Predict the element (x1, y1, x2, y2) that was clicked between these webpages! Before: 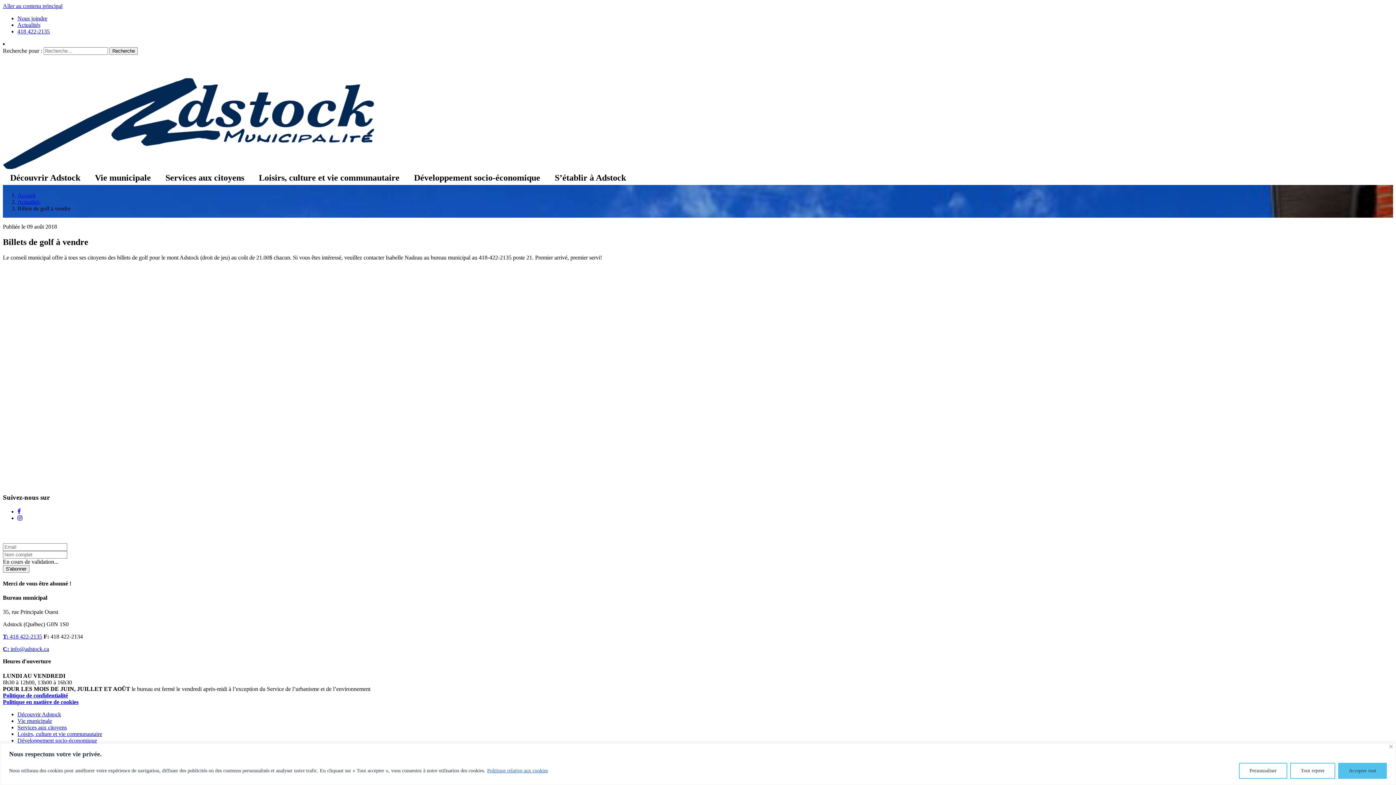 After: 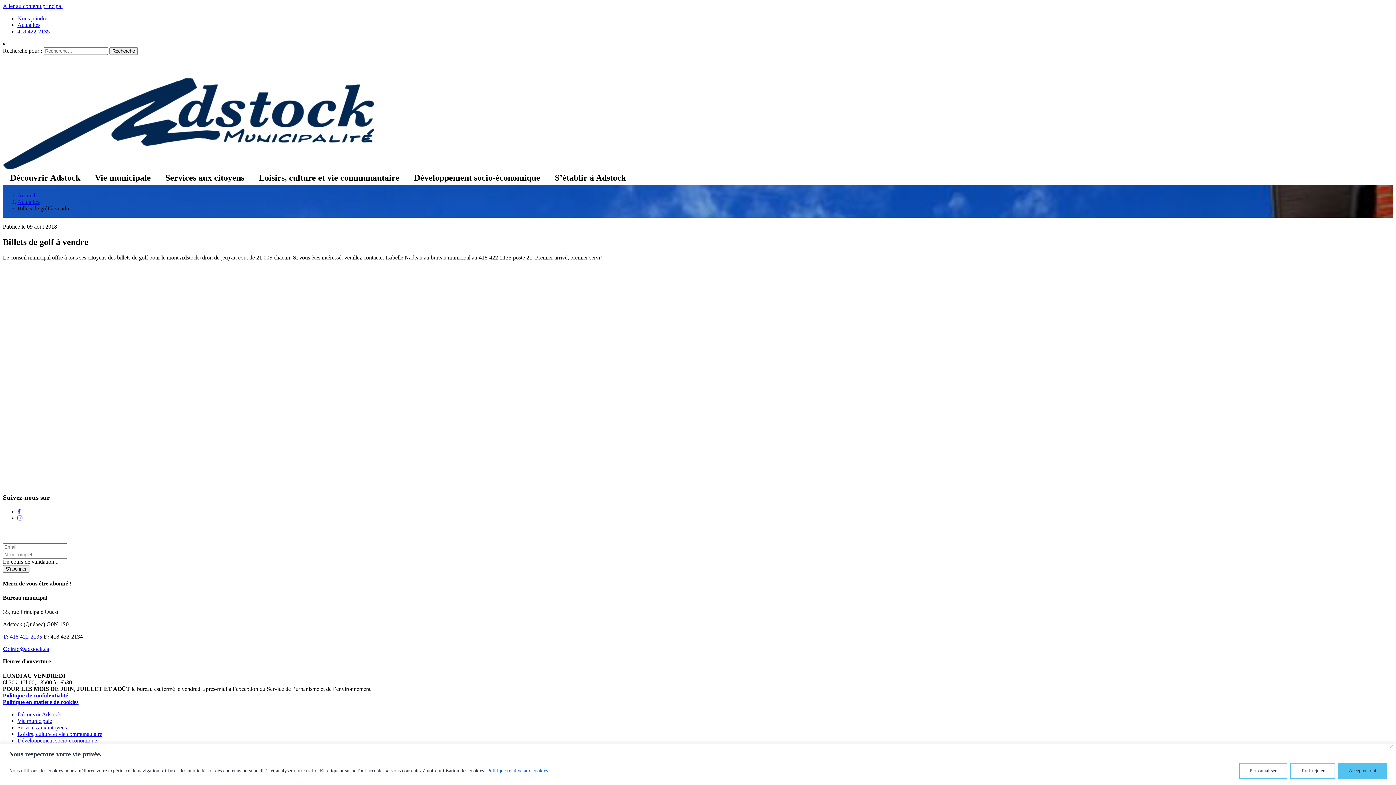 Action: label: Aller au contenu principal bbox: (2, 2, 62, 9)